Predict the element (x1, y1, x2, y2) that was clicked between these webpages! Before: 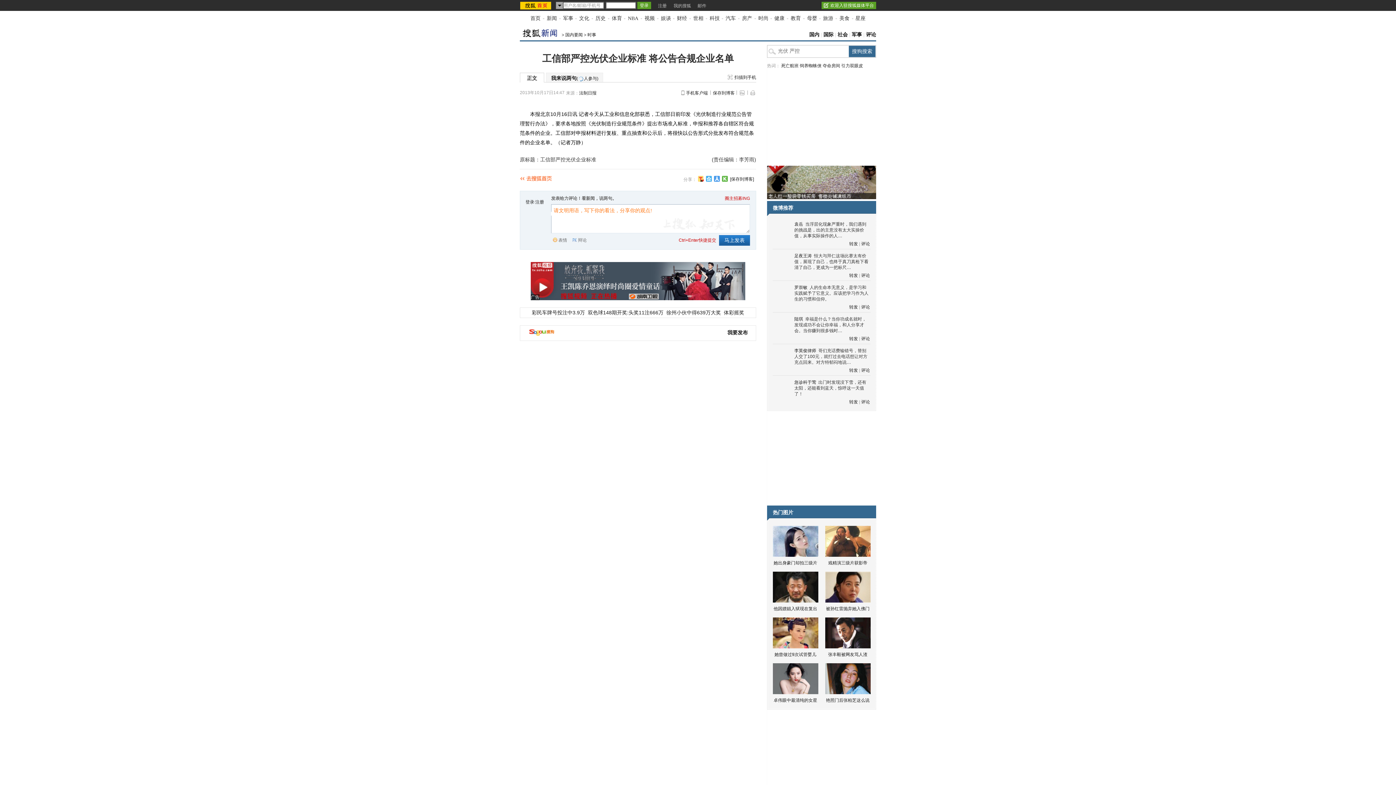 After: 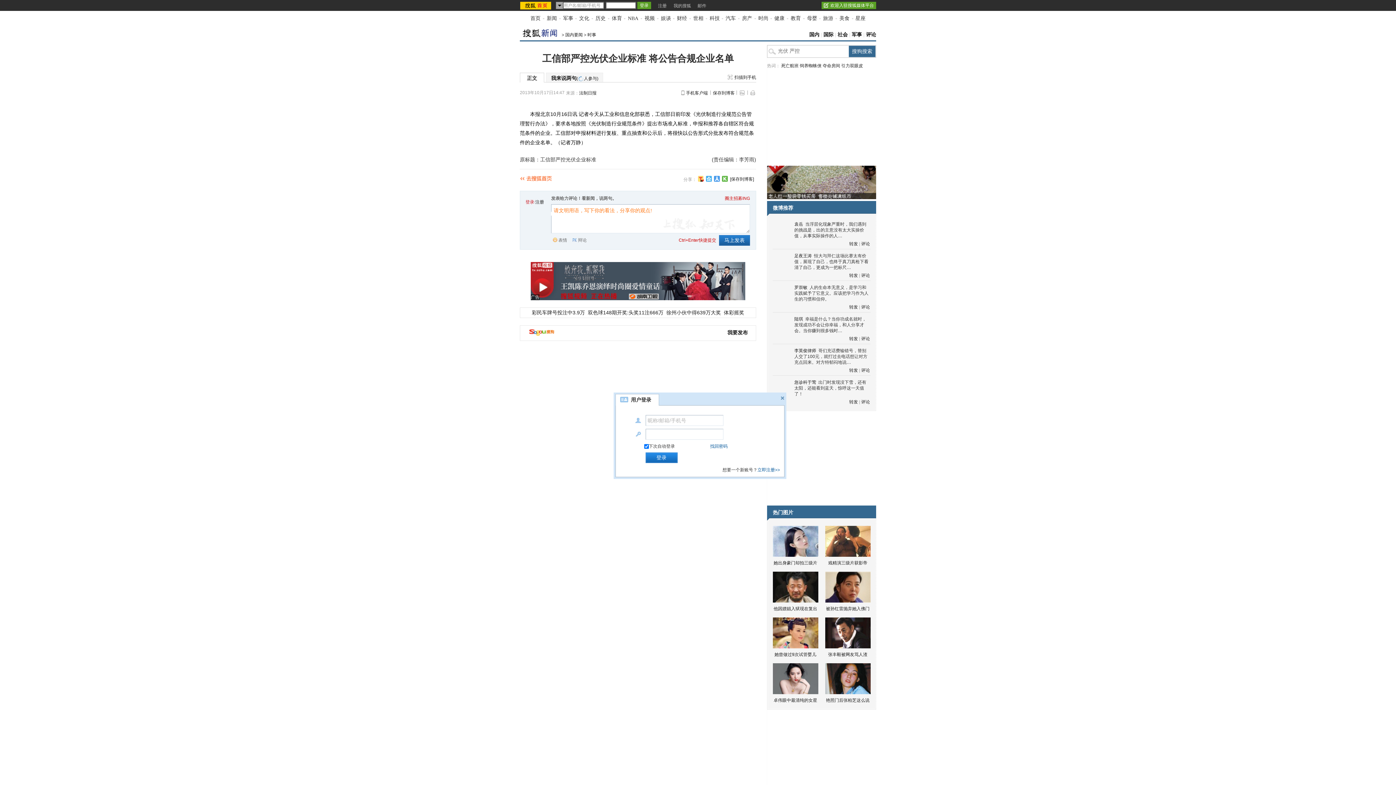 Action: bbox: (525, 199, 534, 204) label: 登录